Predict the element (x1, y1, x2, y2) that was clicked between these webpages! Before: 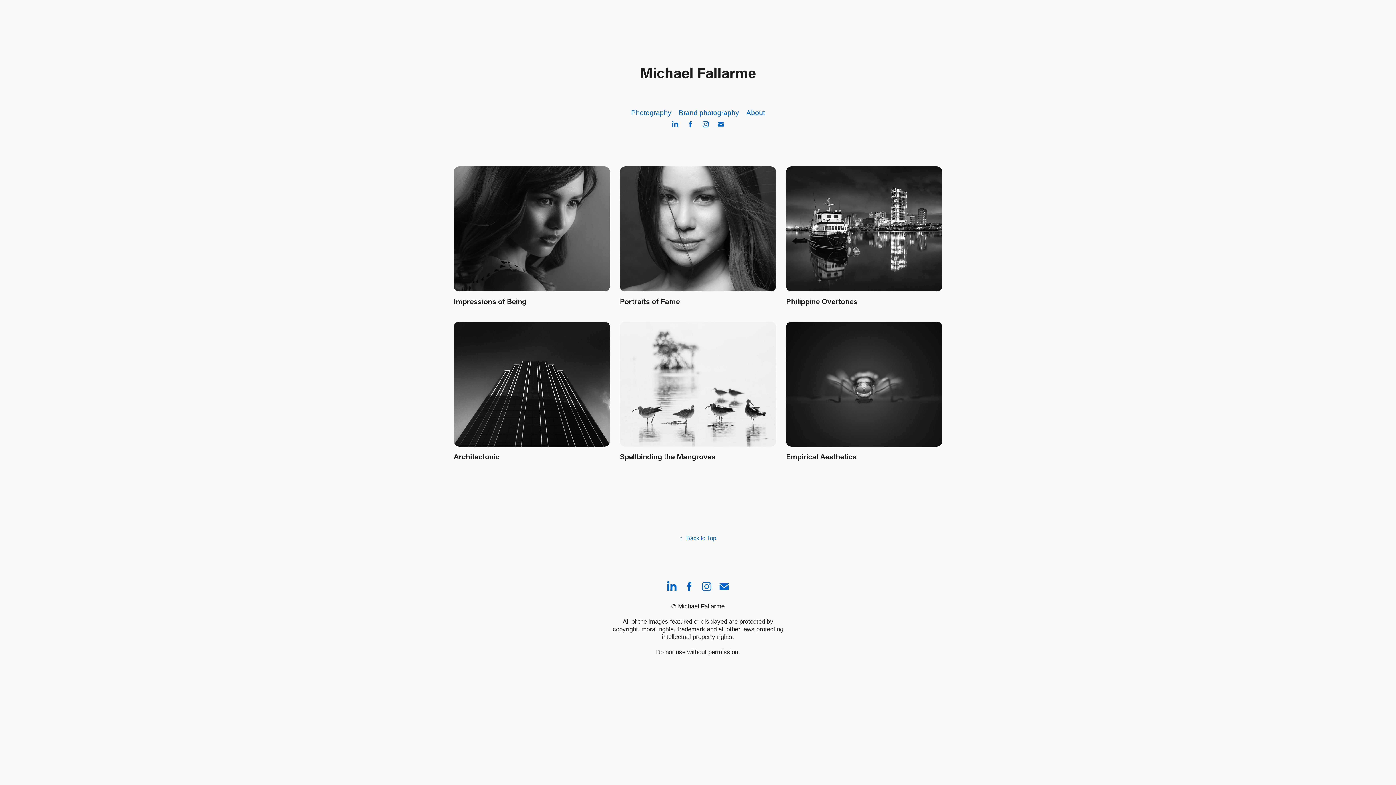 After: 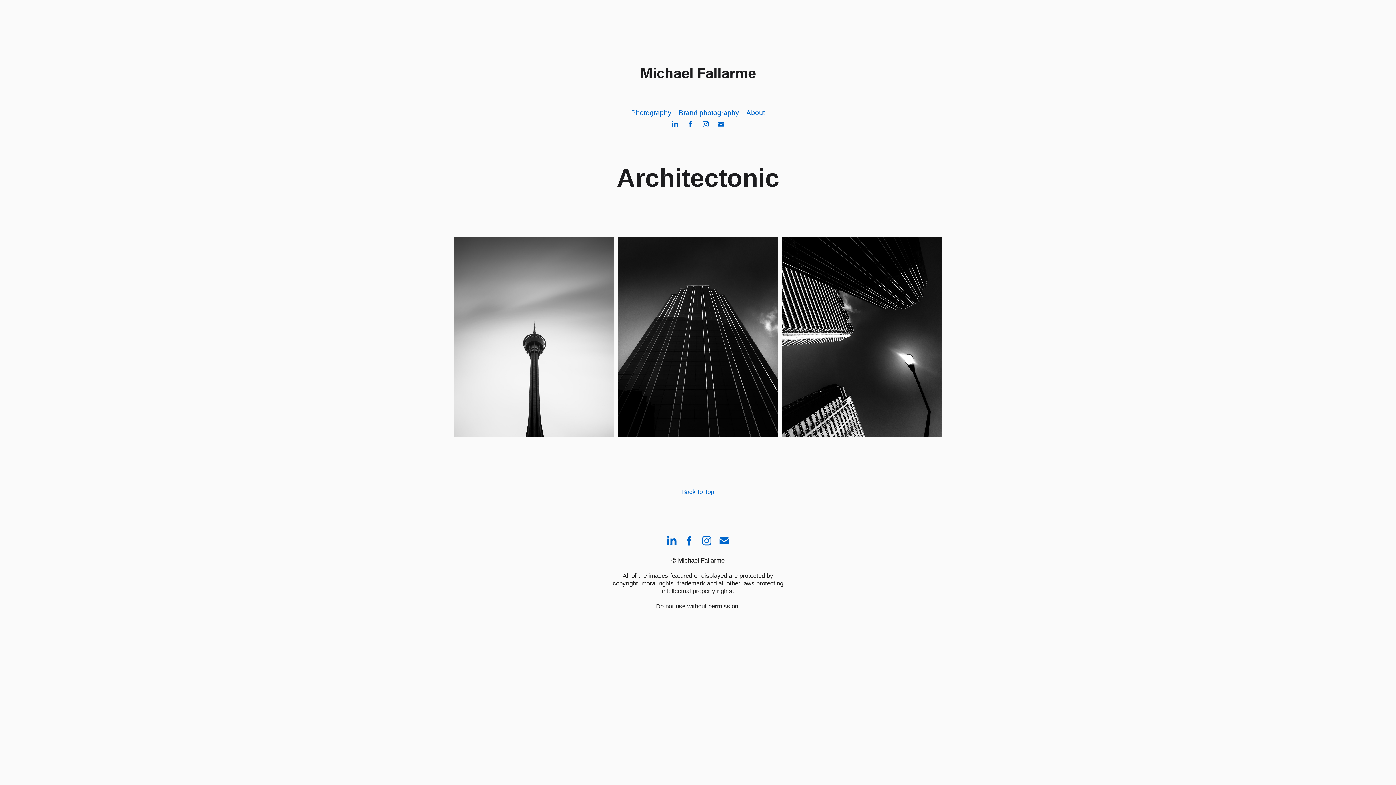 Action: bbox: (453, 321, 610, 477) label: Architectonic